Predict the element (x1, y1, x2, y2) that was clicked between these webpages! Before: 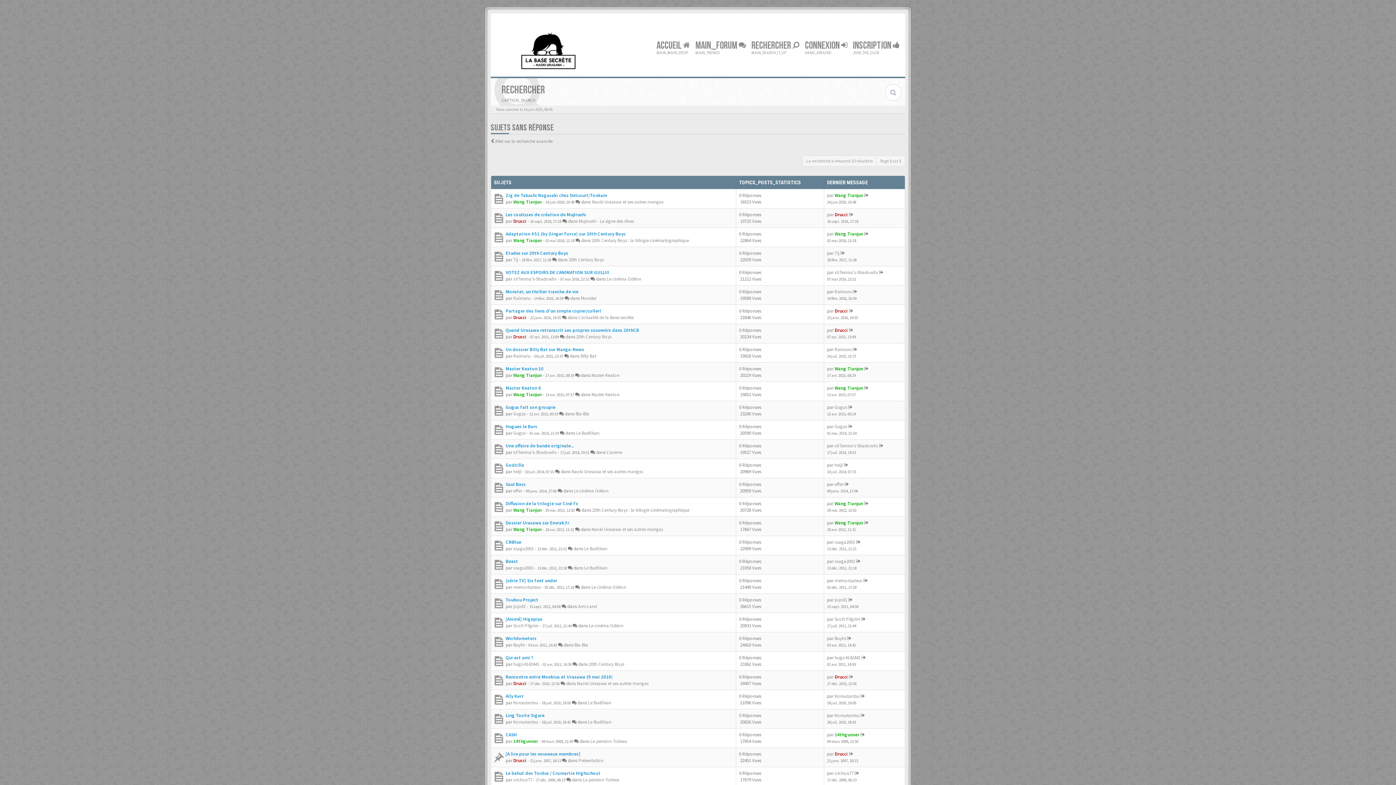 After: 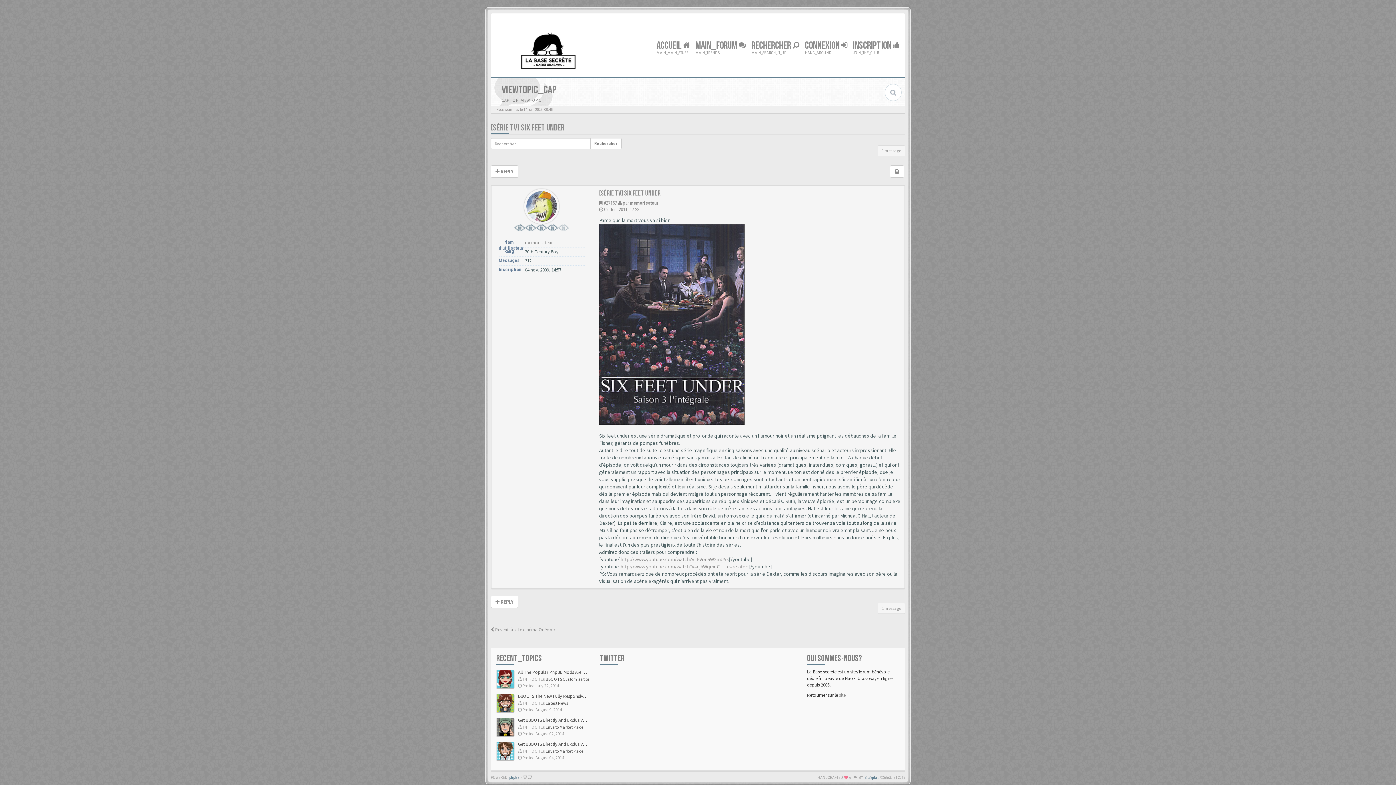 Action: label: [série TV] Six feet under bbox: (505, 577, 557, 584)